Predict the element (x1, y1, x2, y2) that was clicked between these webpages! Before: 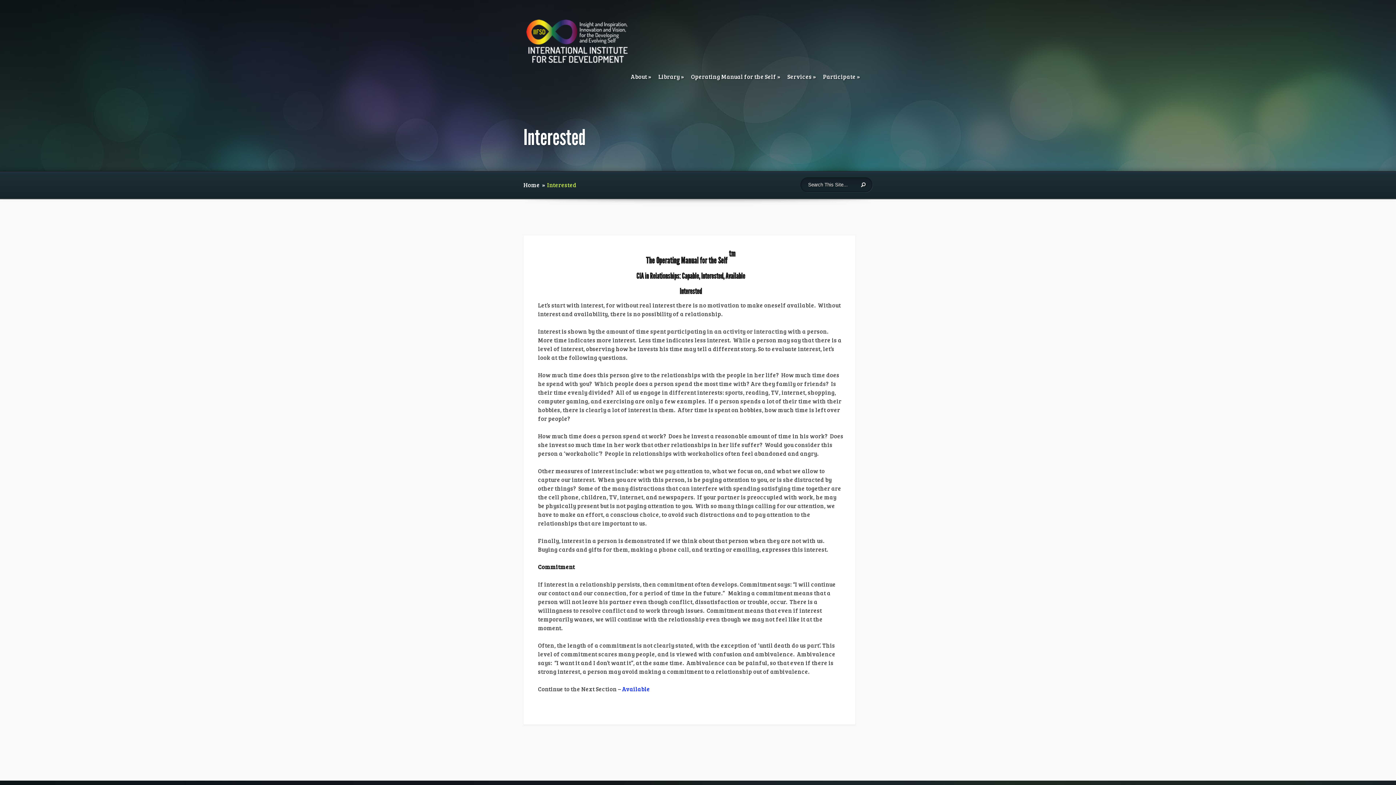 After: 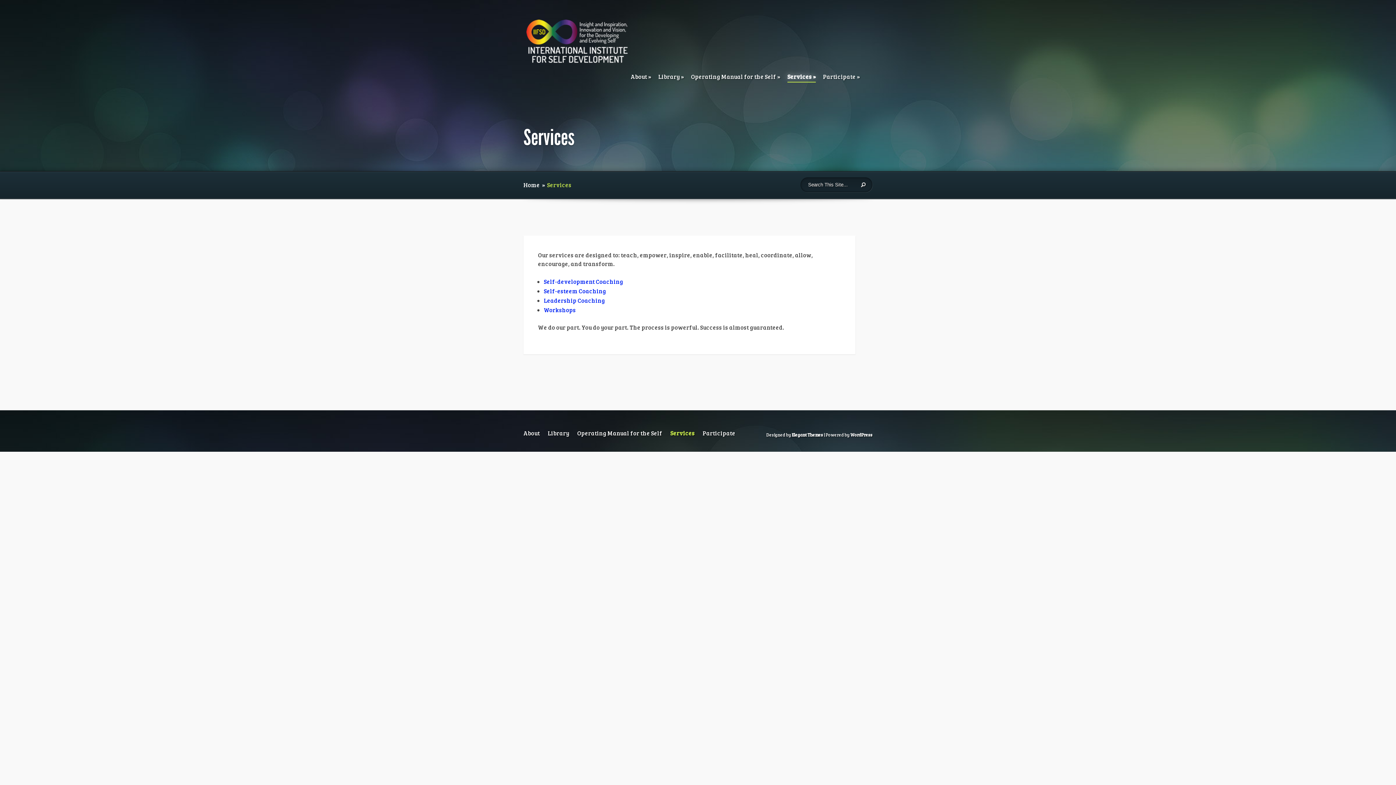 Action: label: Services bbox: (787, 72, 816, 84)